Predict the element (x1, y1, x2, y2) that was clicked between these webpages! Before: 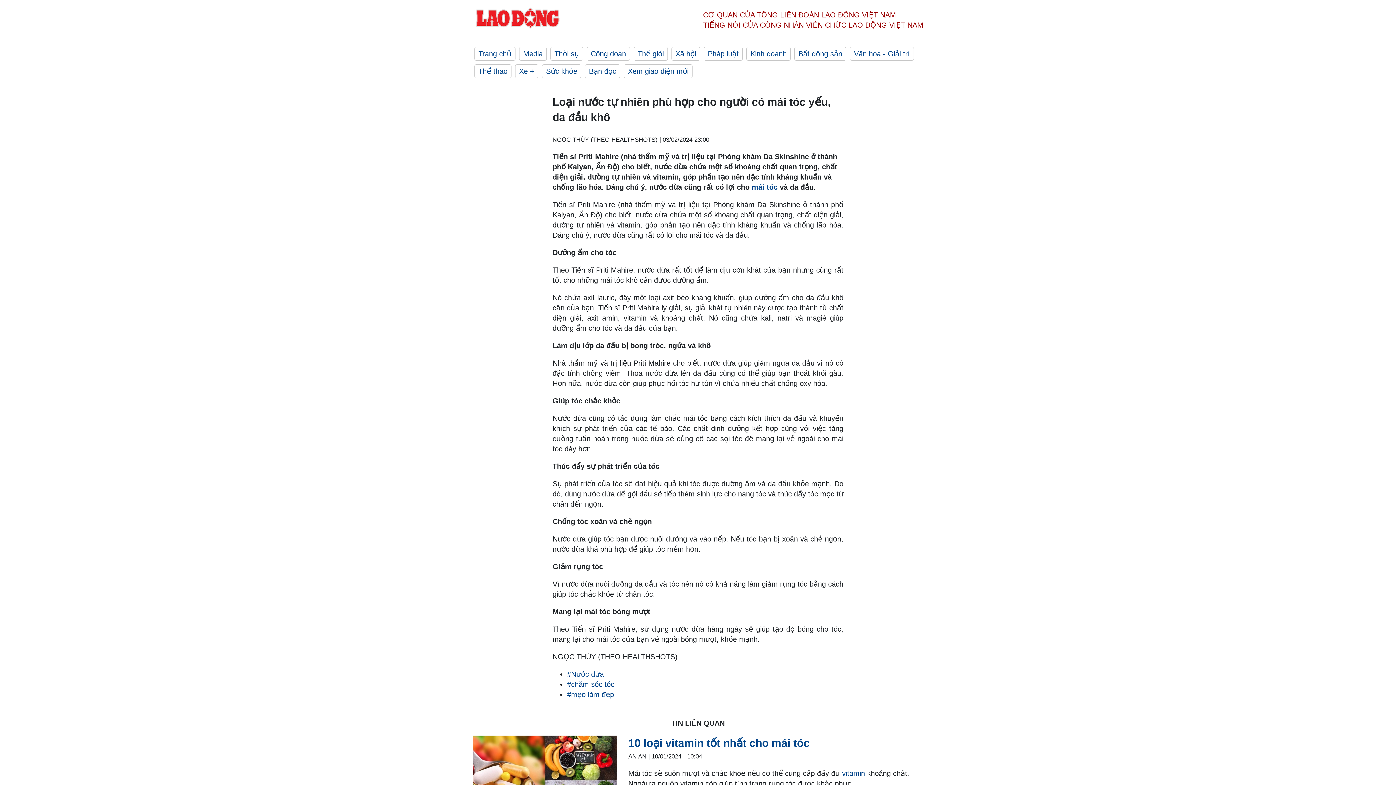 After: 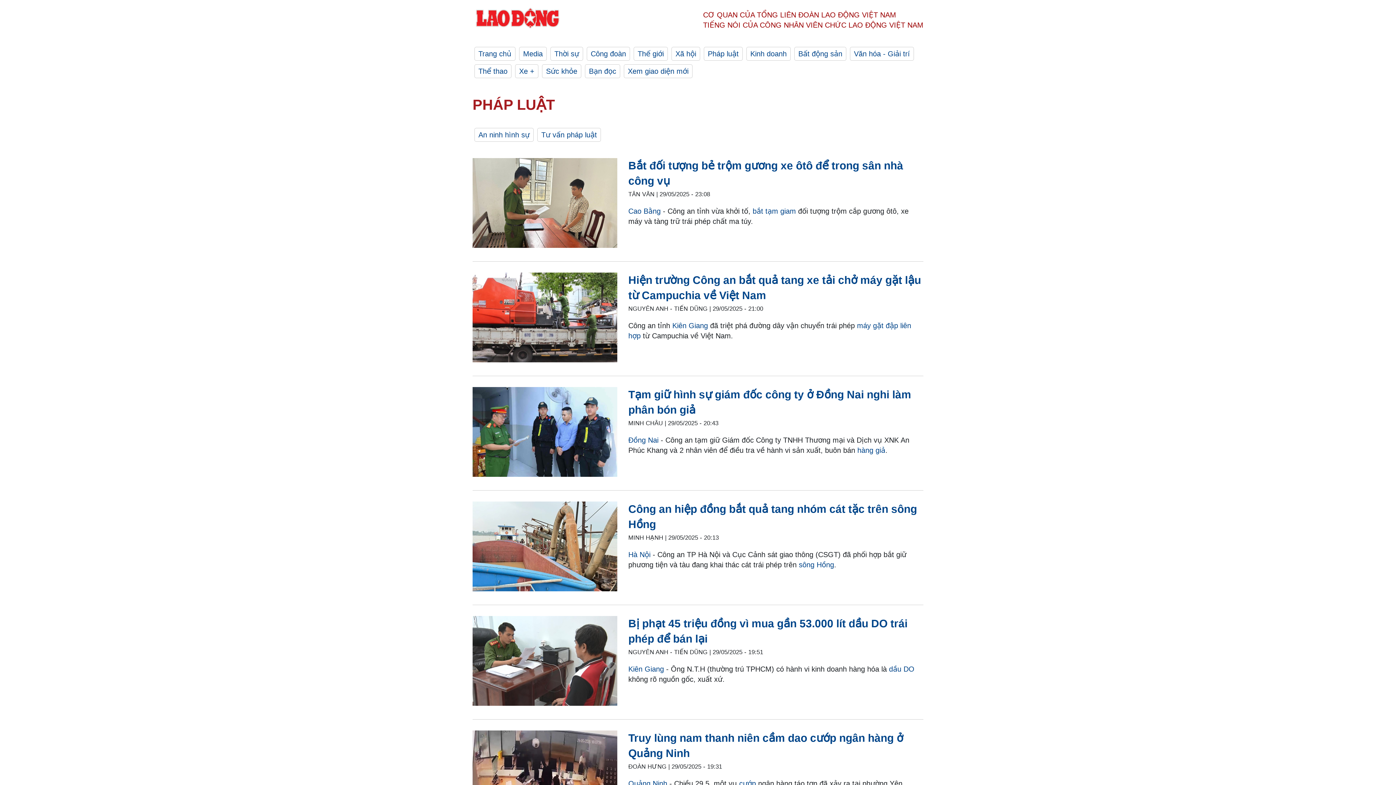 Action: label: Pháp luật bbox: (704, 46, 742, 60)